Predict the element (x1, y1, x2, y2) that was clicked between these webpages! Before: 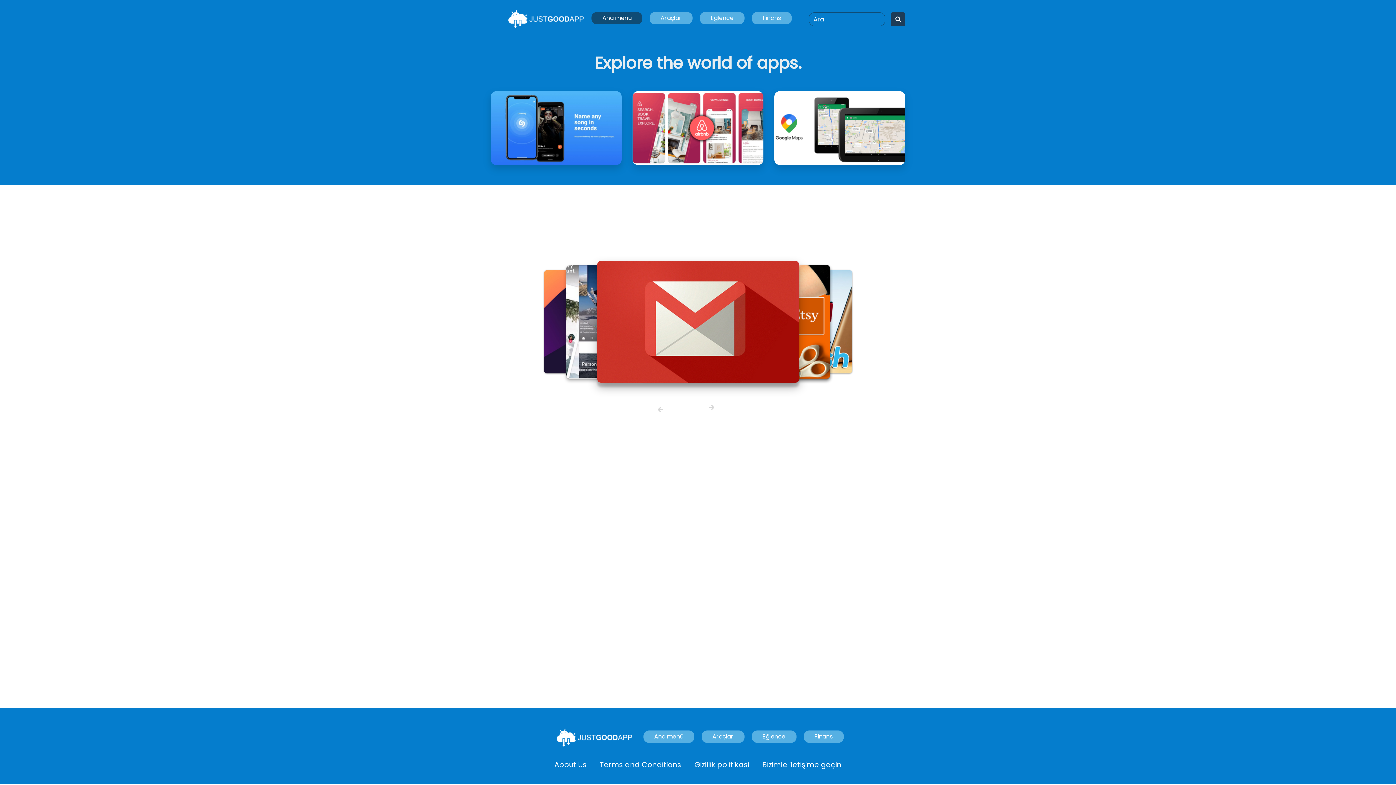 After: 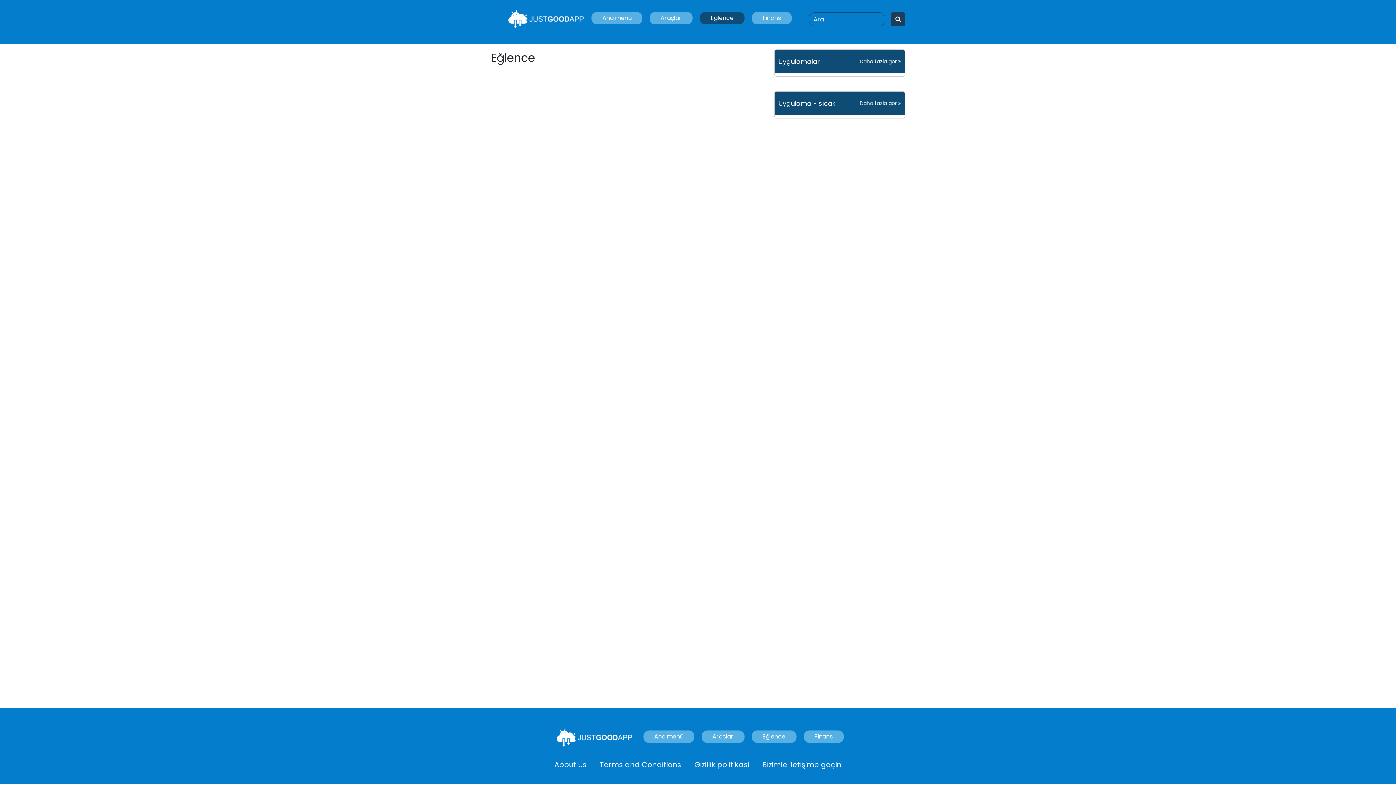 Action: label: Eğlence bbox: (751, 730, 796, 743)